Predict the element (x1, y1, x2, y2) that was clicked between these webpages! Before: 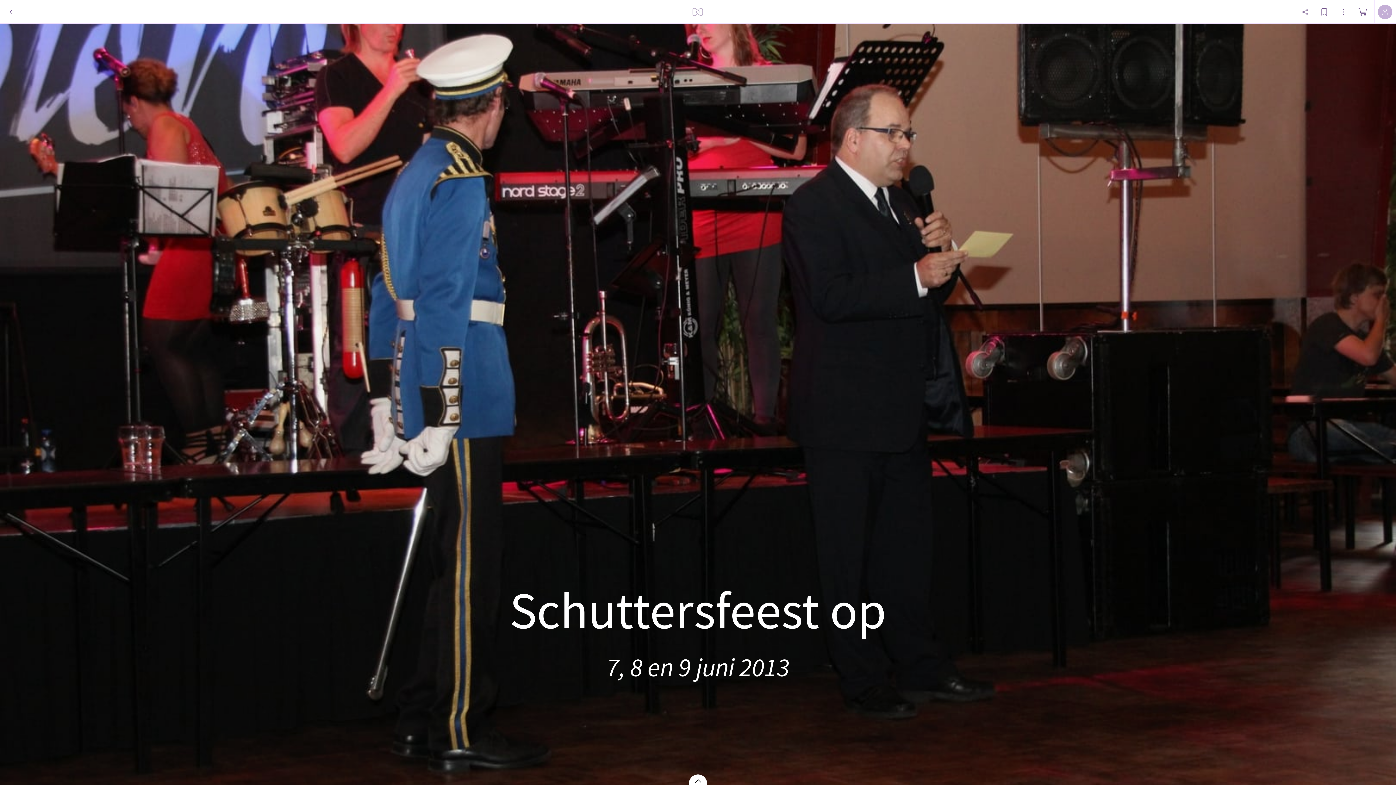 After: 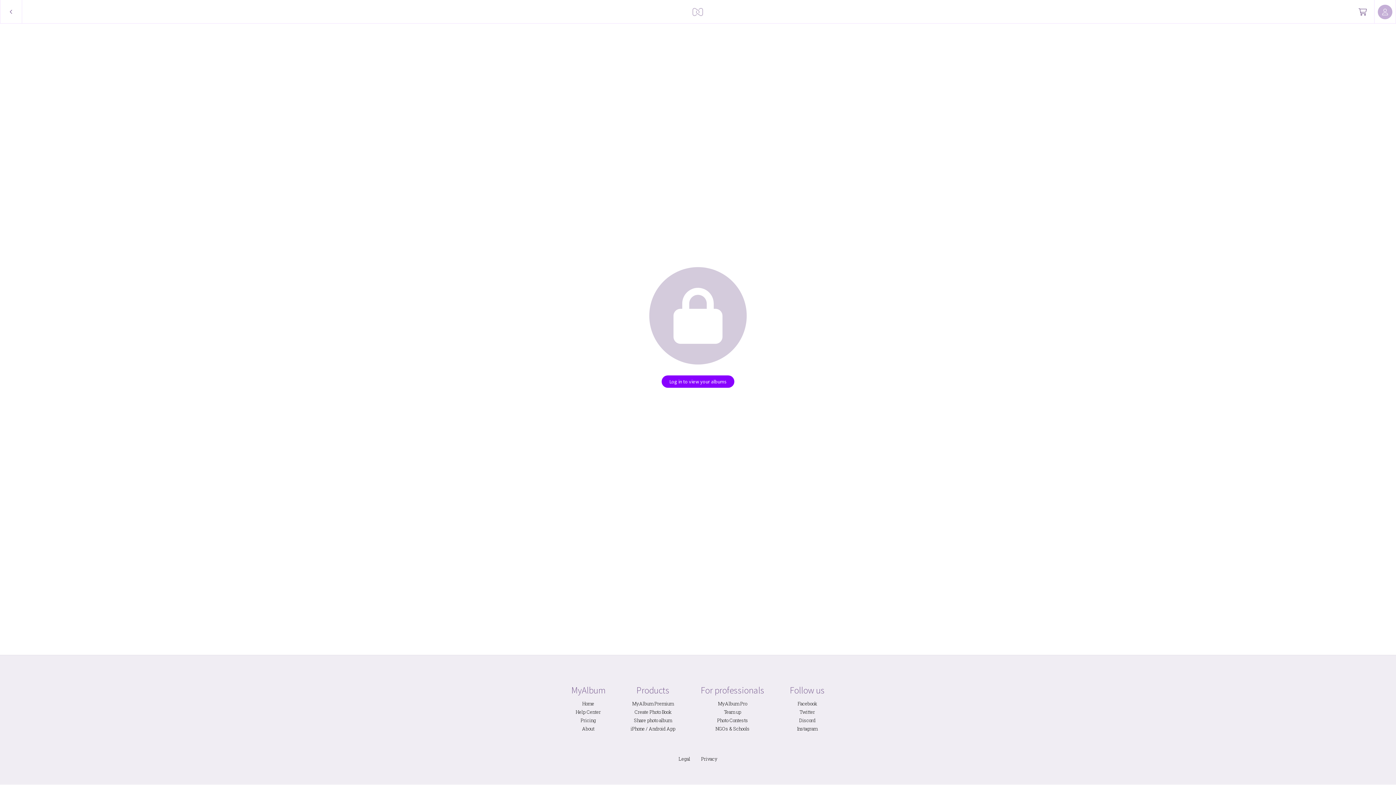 Action: bbox: (689, 0, 707, 23)